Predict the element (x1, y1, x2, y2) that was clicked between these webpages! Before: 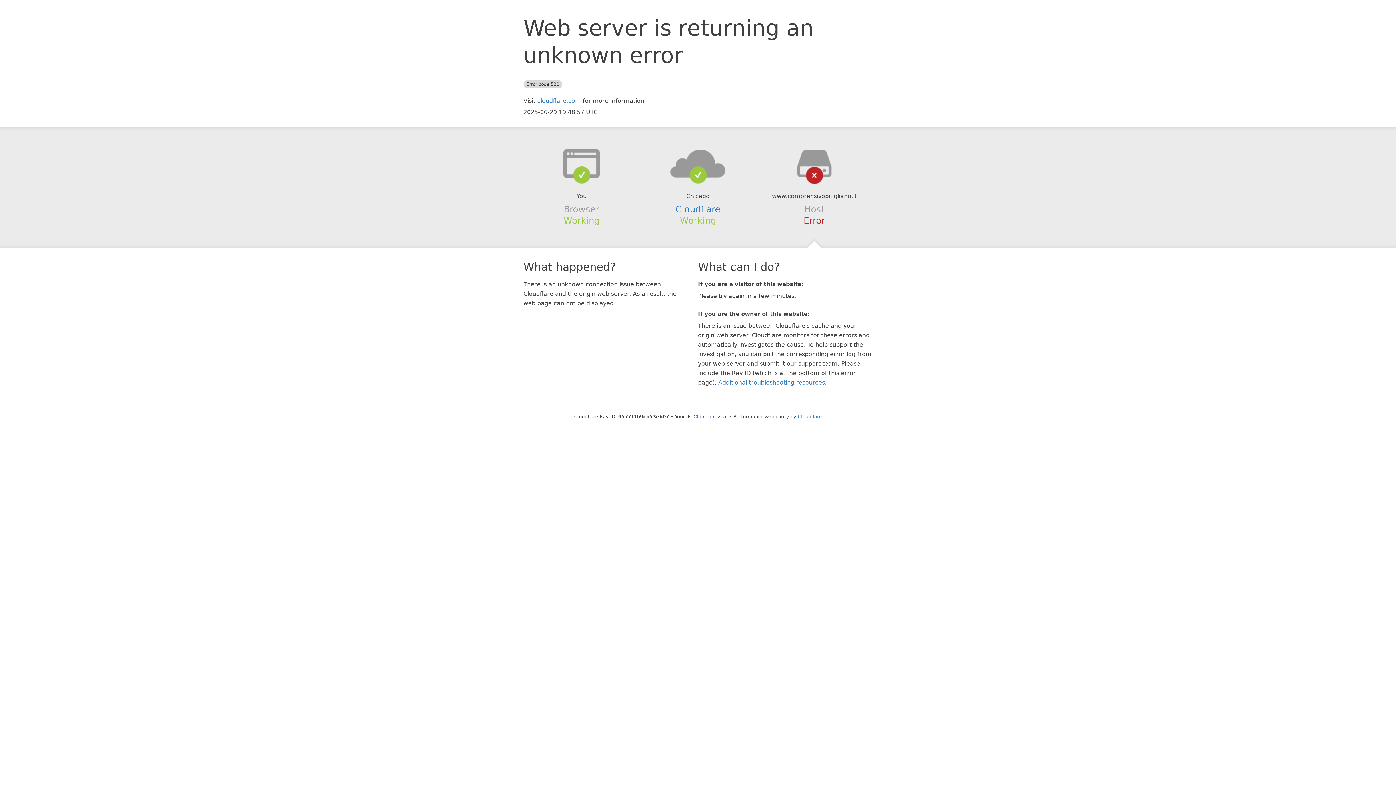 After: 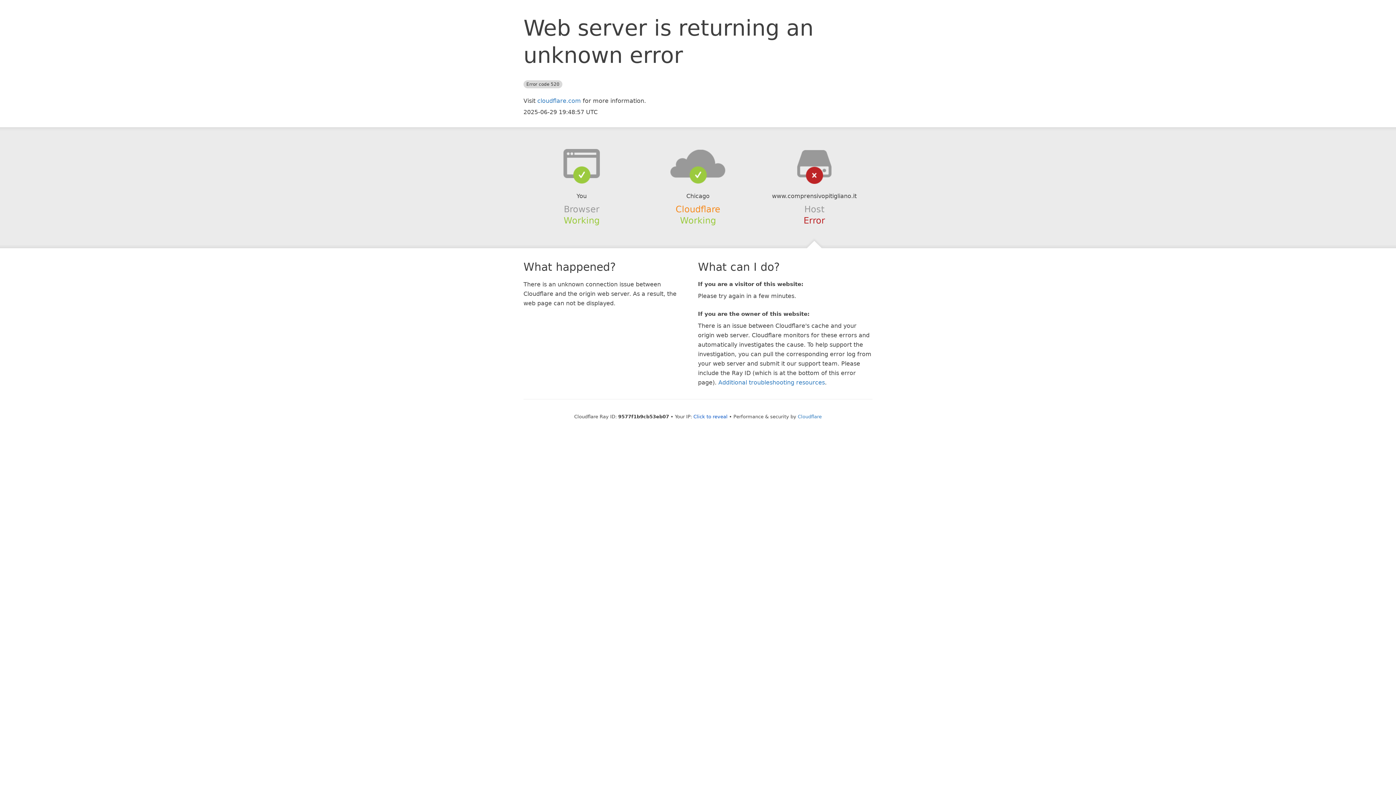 Action: bbox: (675, 204, 720, 214) label: Cloudflare